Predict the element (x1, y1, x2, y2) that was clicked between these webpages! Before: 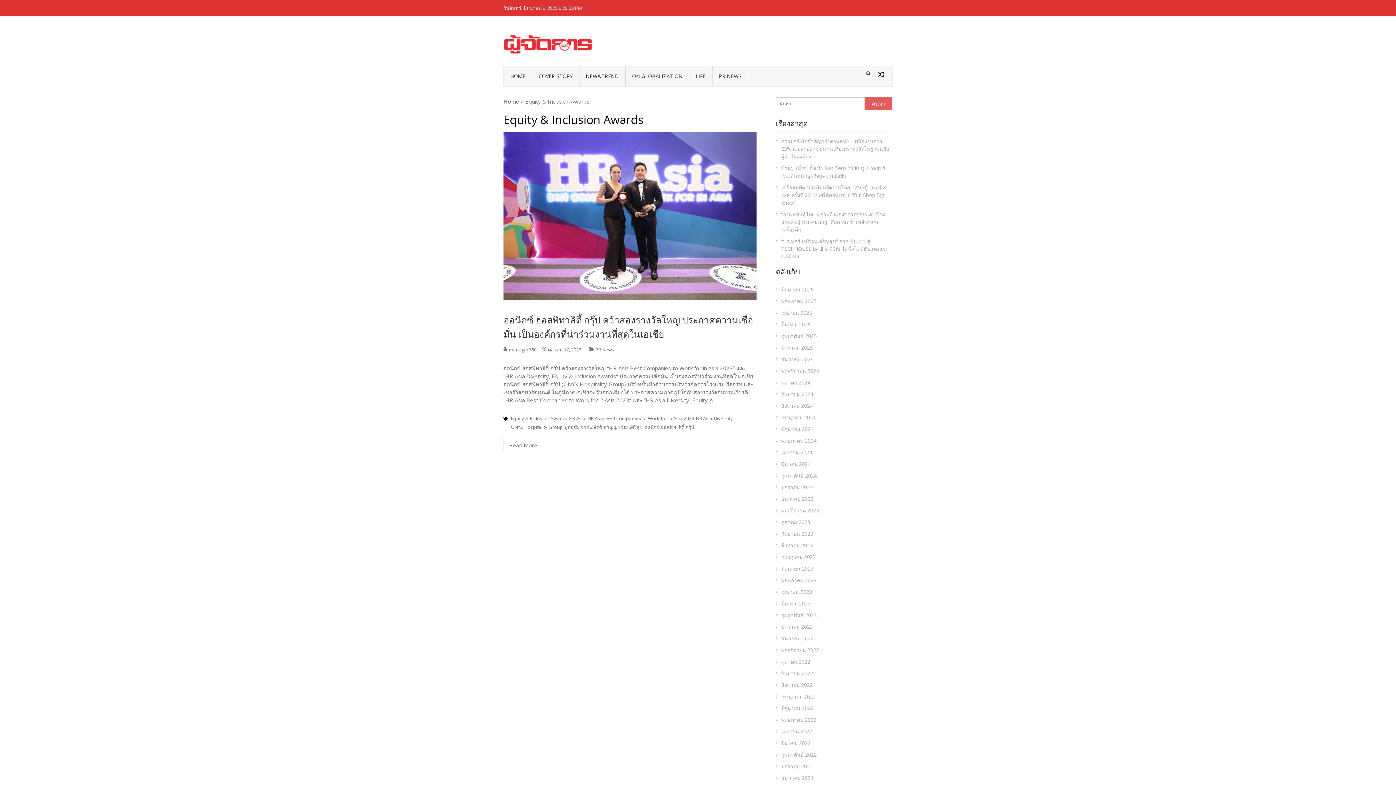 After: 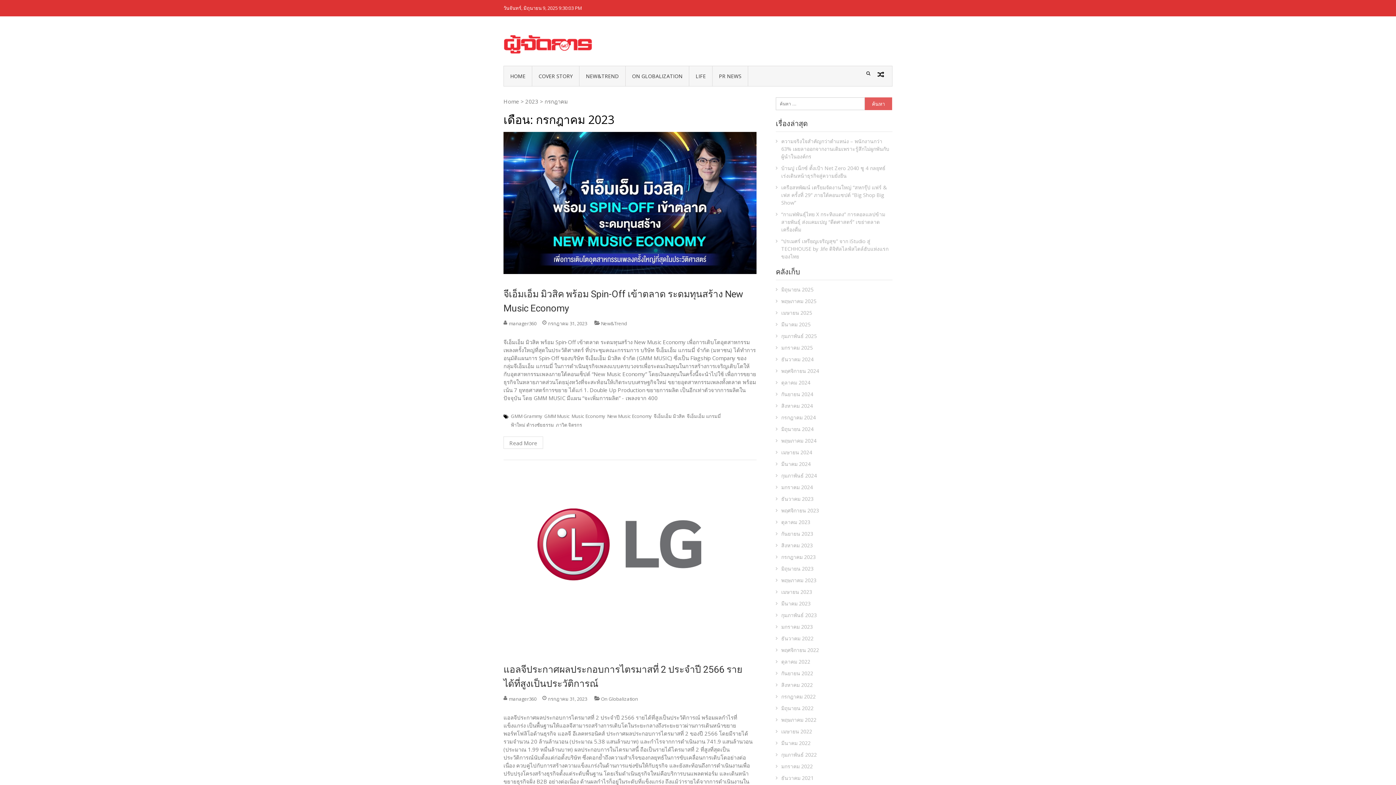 Action: label: กรกฎาคม 2023 bbox: (776, 553, 882, 560)